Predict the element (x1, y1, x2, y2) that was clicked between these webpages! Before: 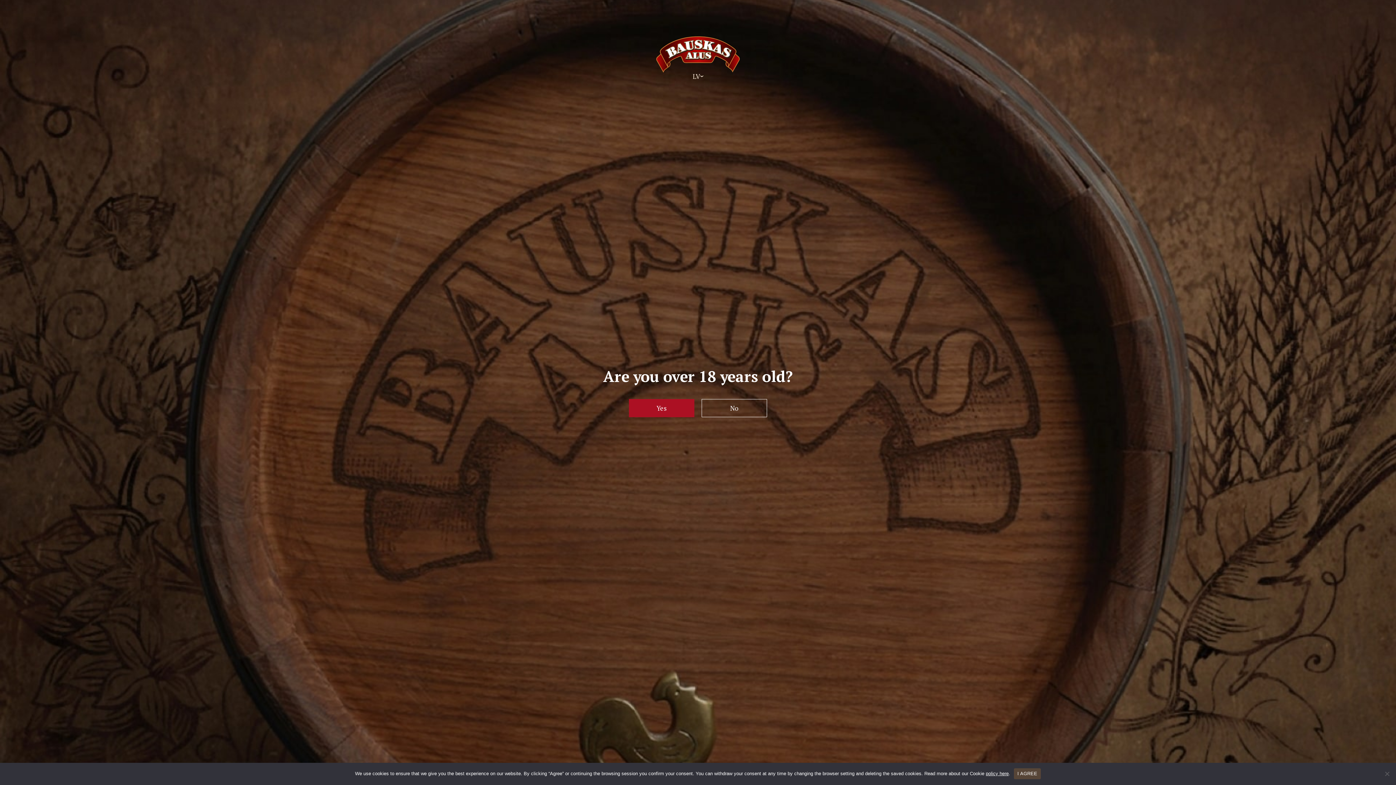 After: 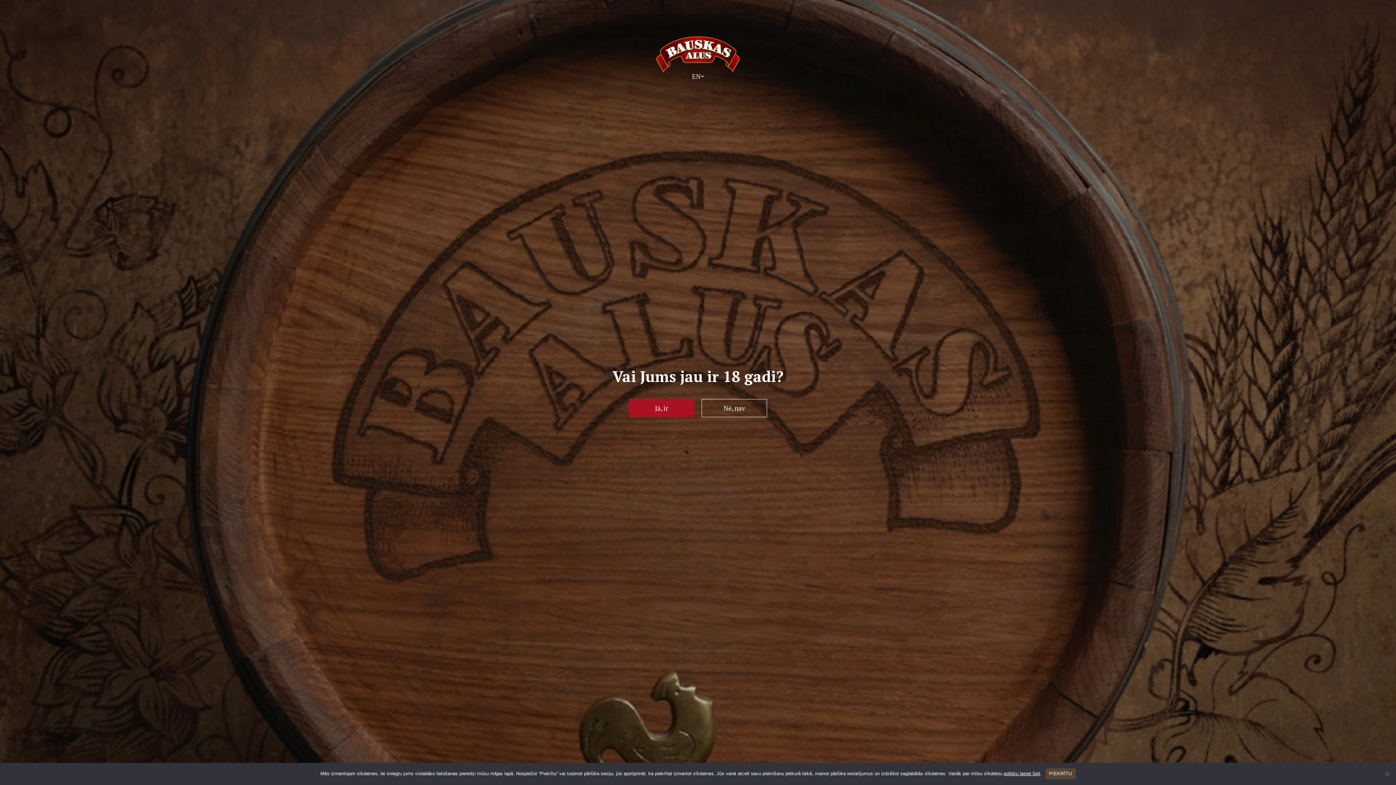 Action: bbox: (692, 72, 700, 80) label: LV